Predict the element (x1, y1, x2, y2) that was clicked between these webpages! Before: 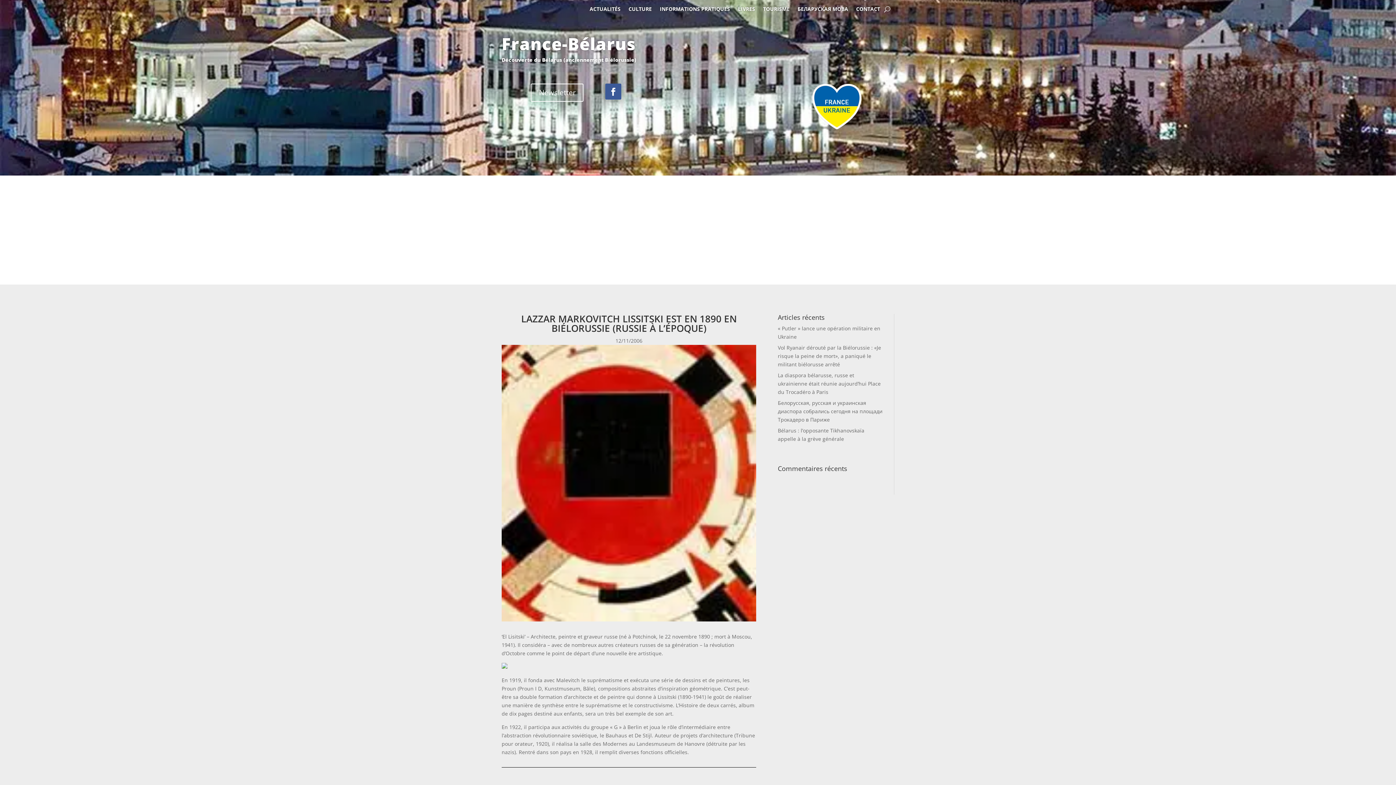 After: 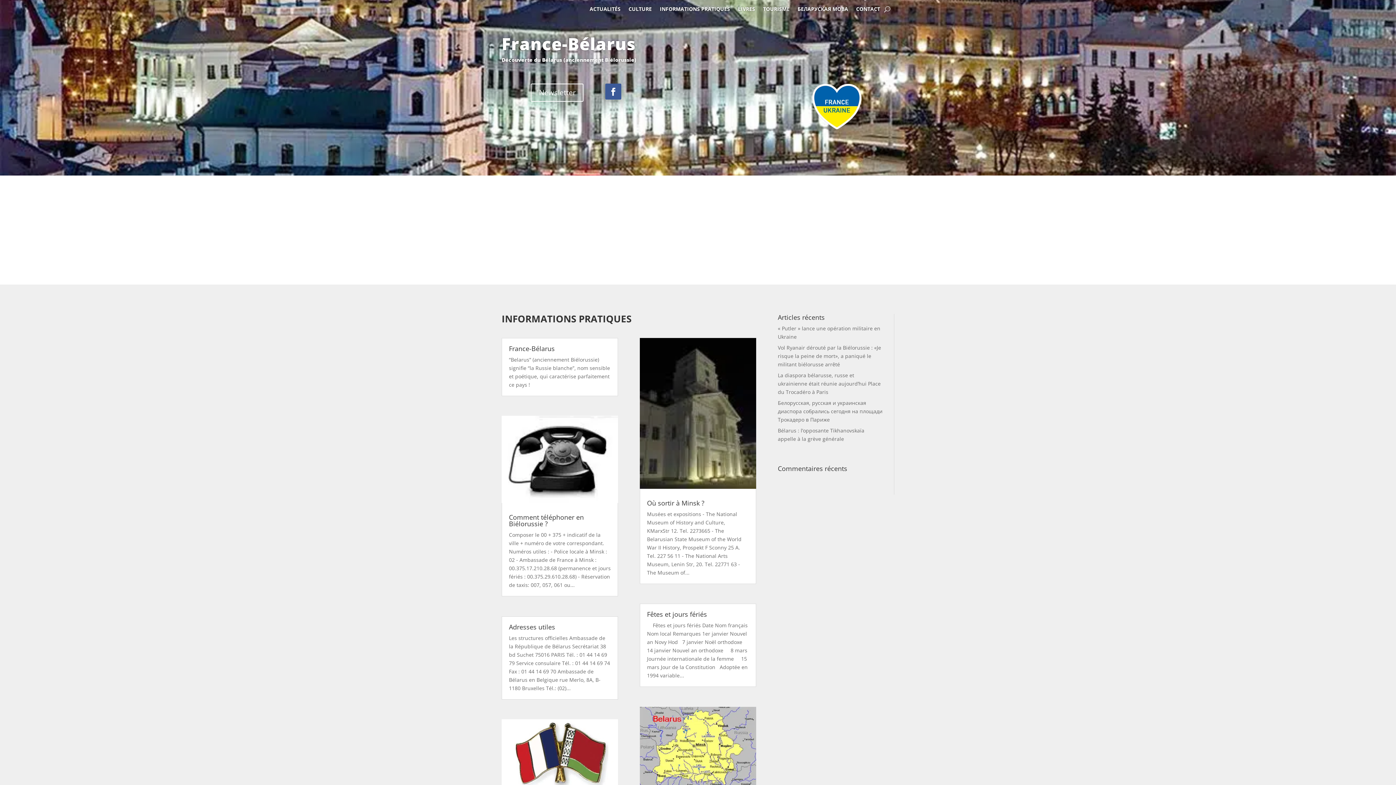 Action: bbox: (660, 6, 730, 14) label: INFORMATIONS PRATIQUES